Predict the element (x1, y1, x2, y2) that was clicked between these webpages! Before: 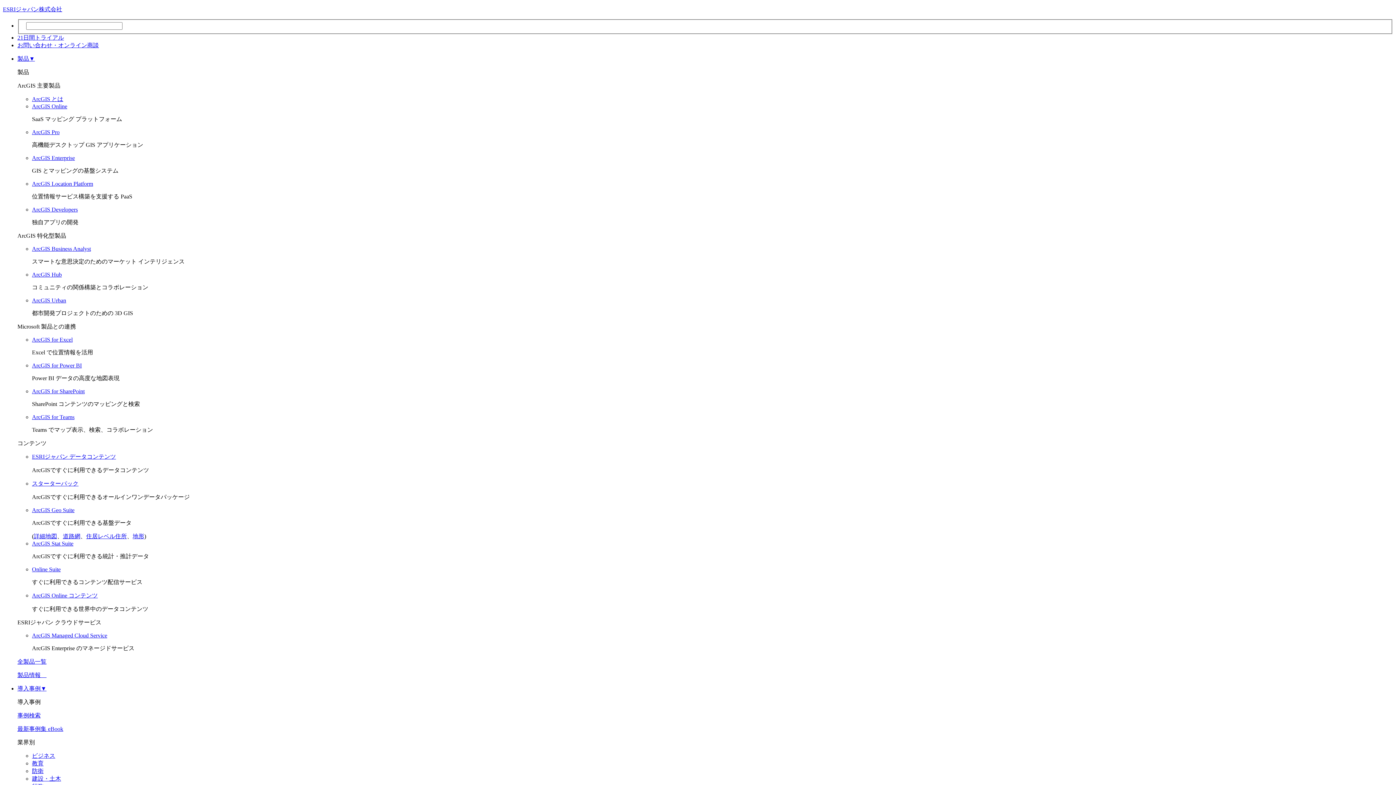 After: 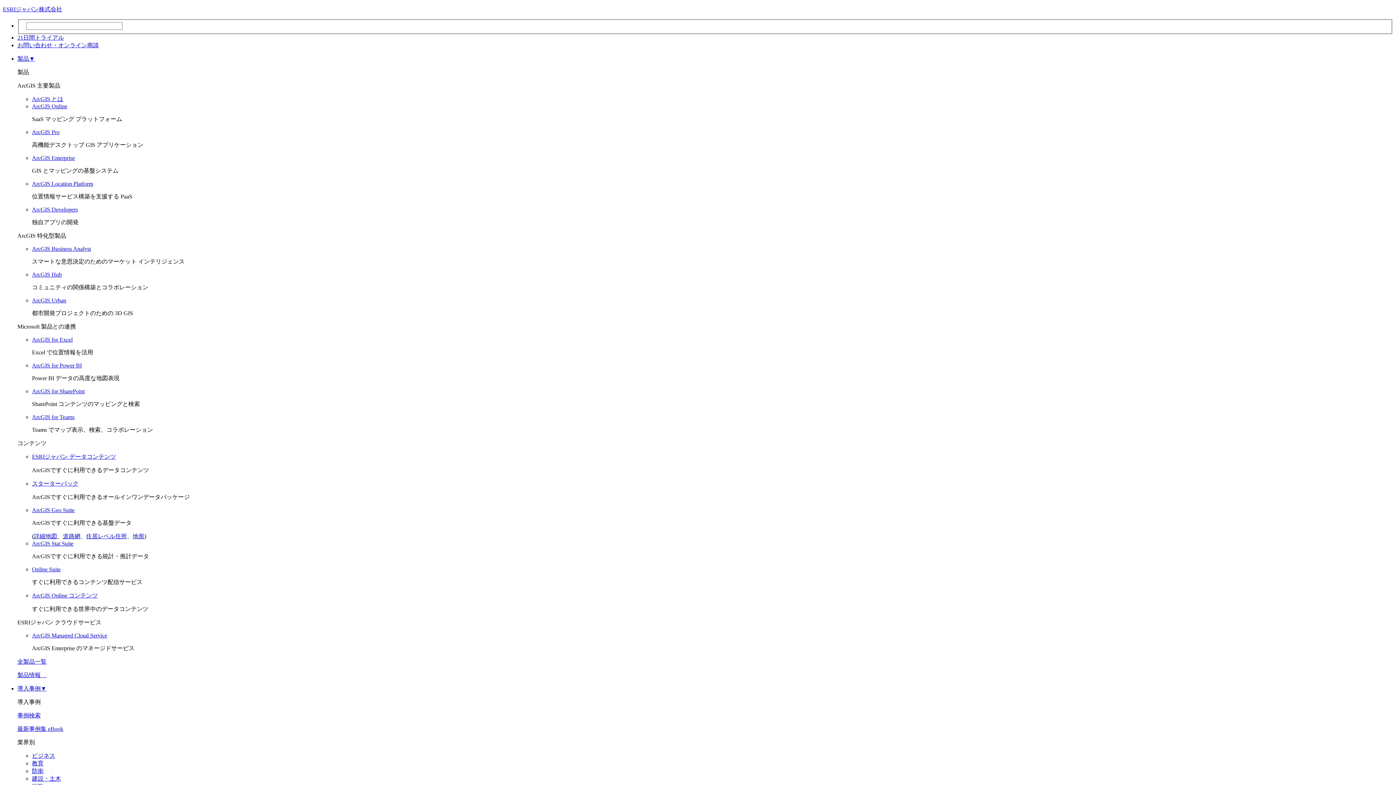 Action: label: ArcGIS for Power BI bbox: (32, 362, 81, 368)